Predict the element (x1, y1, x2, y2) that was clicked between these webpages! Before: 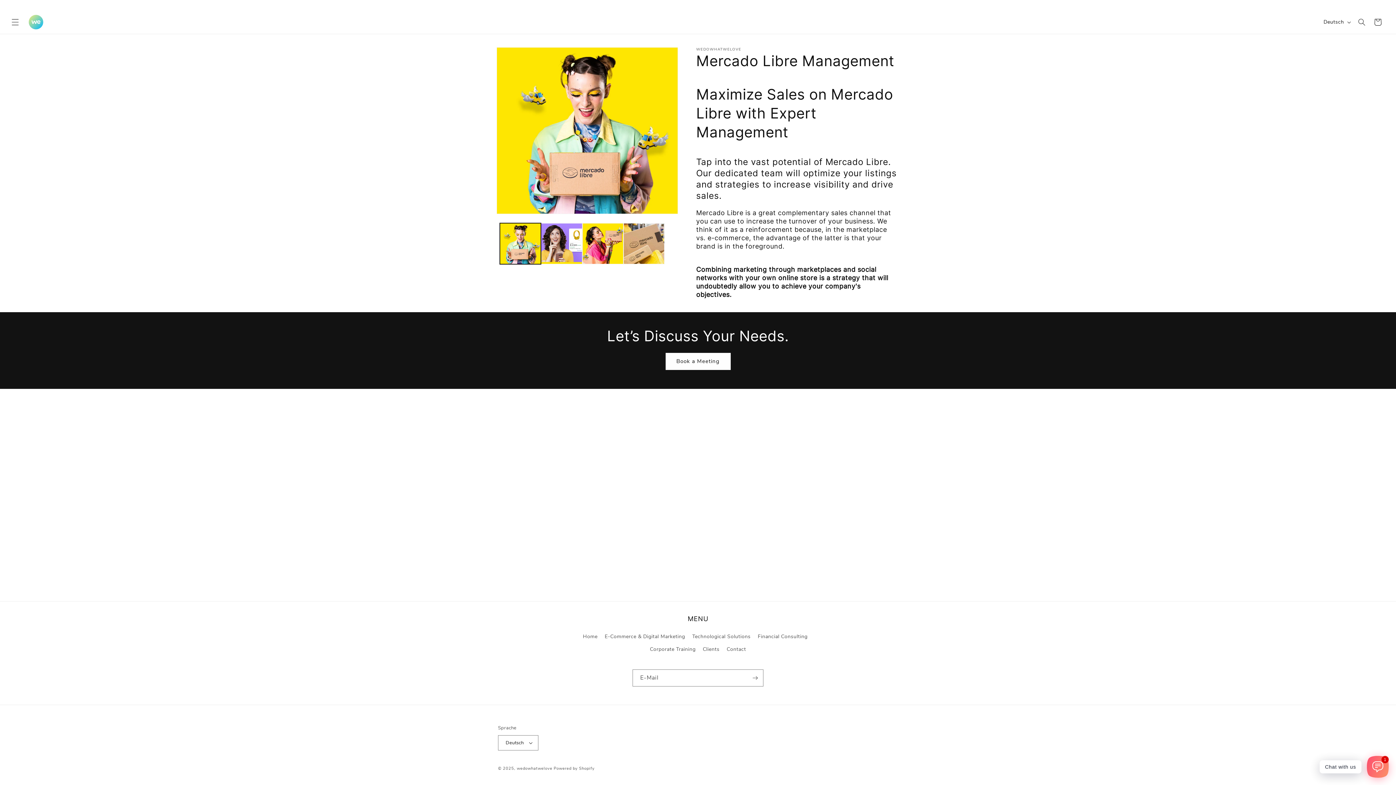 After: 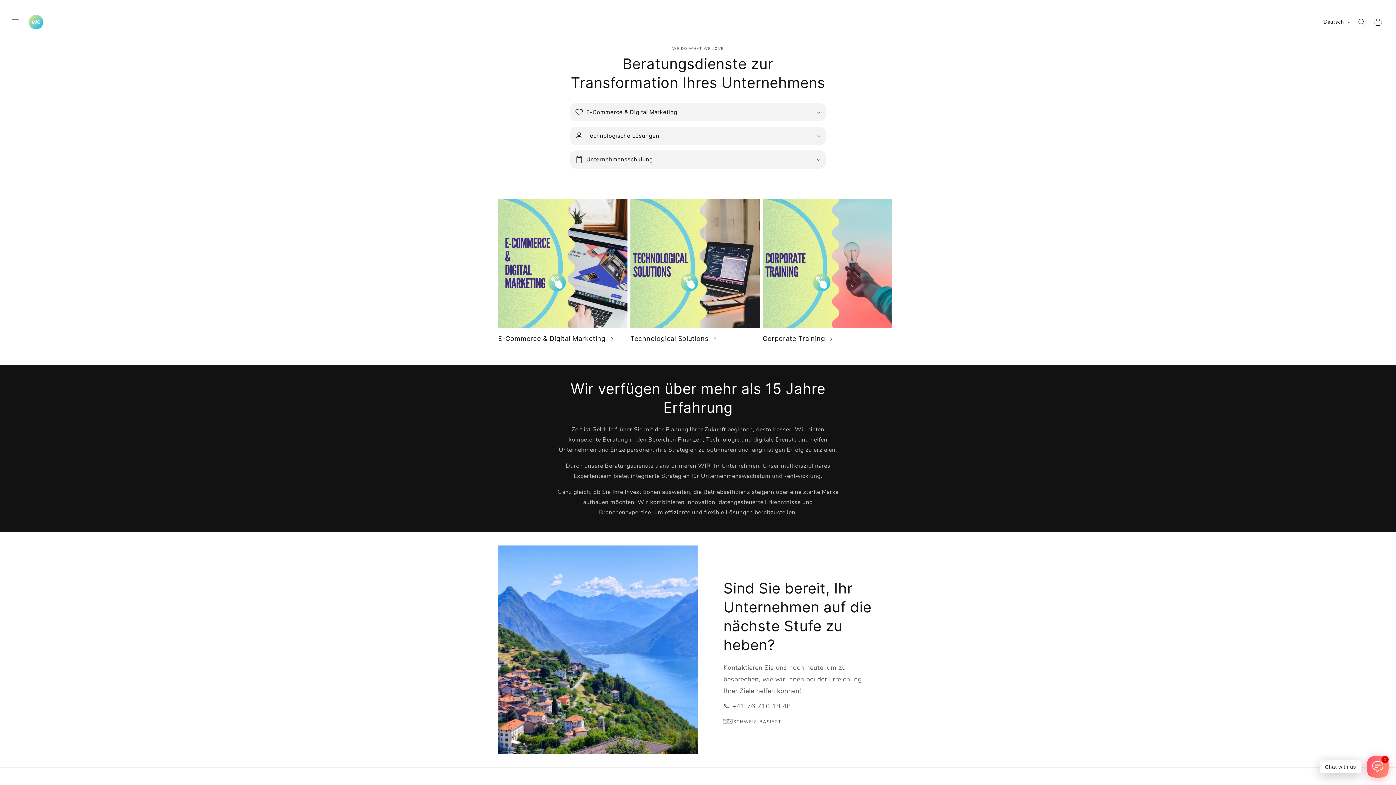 Action: bbox: (24, 10, 47, 33)